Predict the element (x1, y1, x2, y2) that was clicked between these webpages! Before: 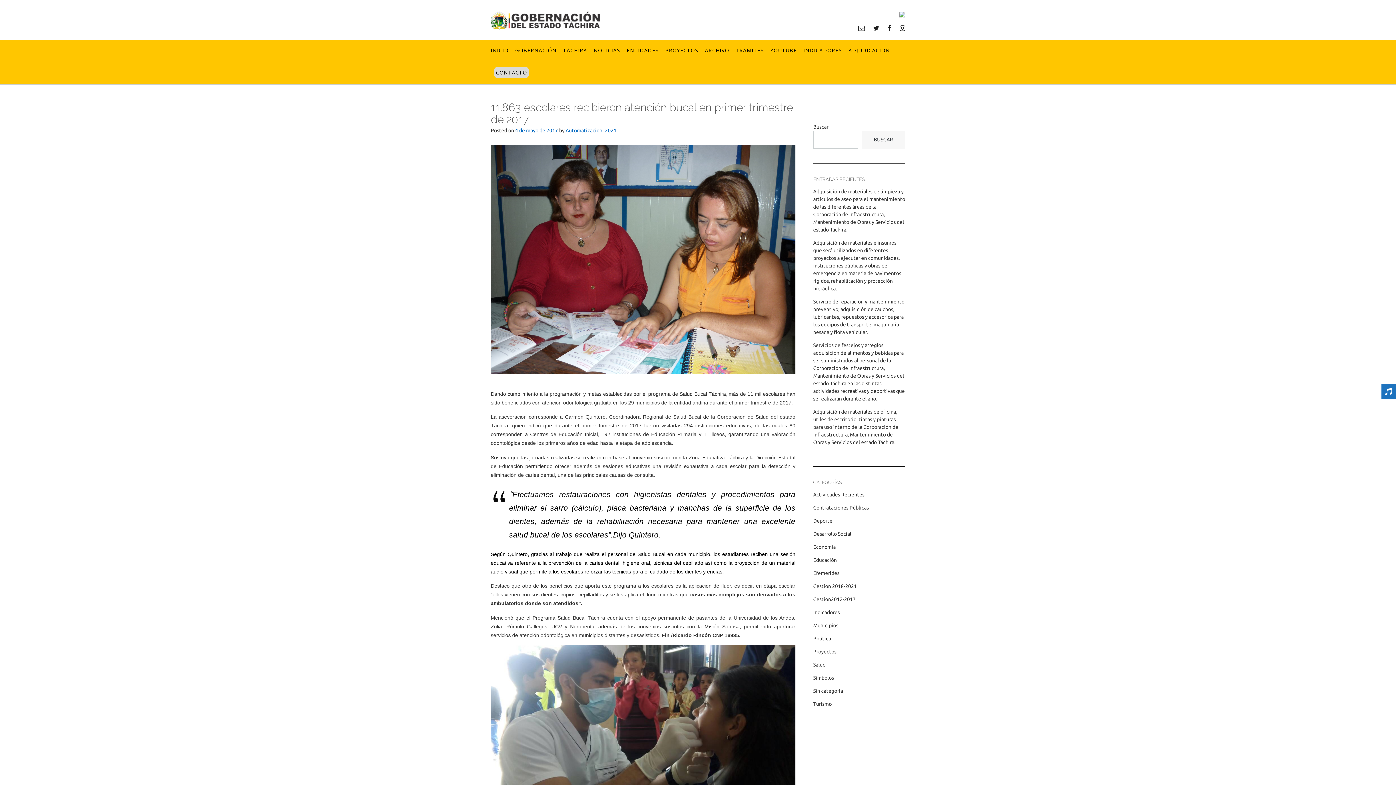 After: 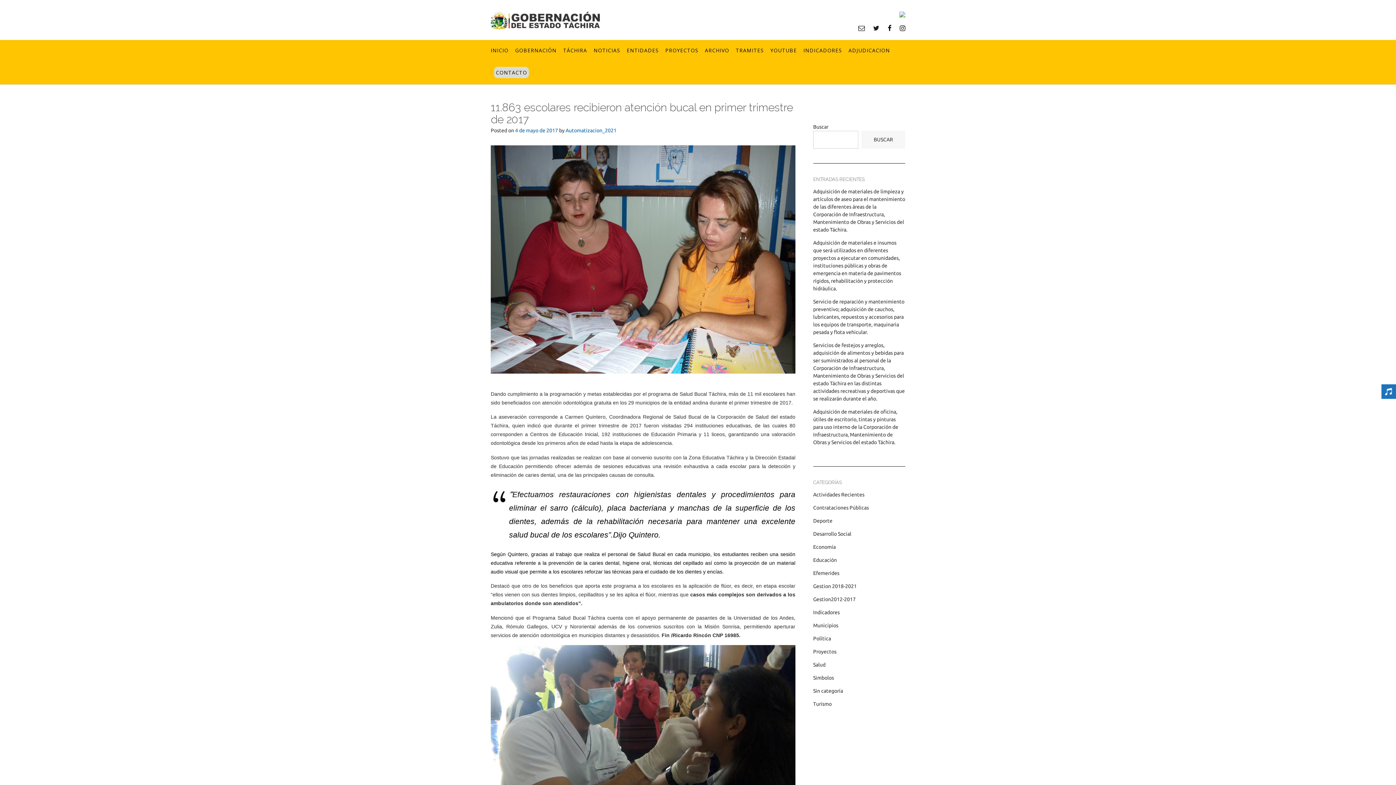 Action: bbox: (888, 24, 891, 31)